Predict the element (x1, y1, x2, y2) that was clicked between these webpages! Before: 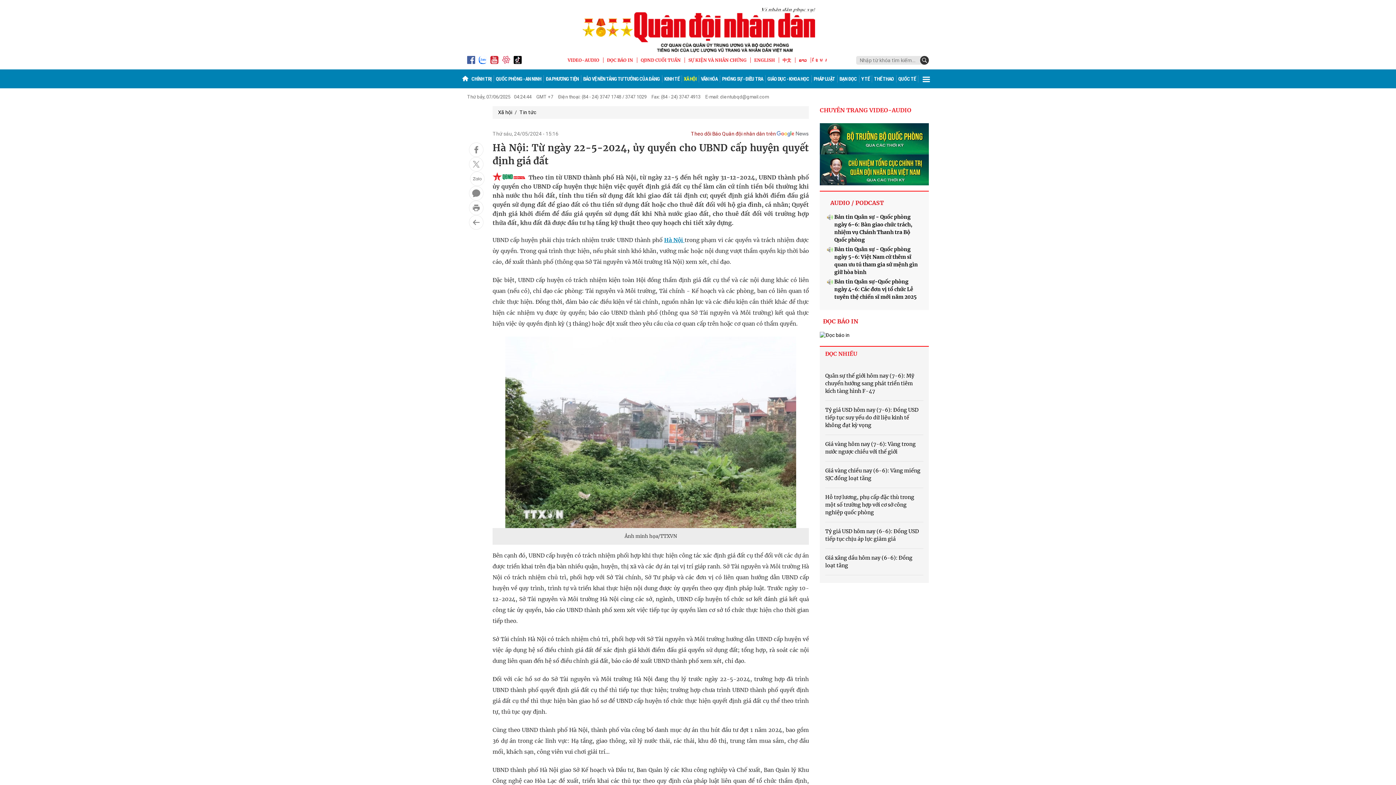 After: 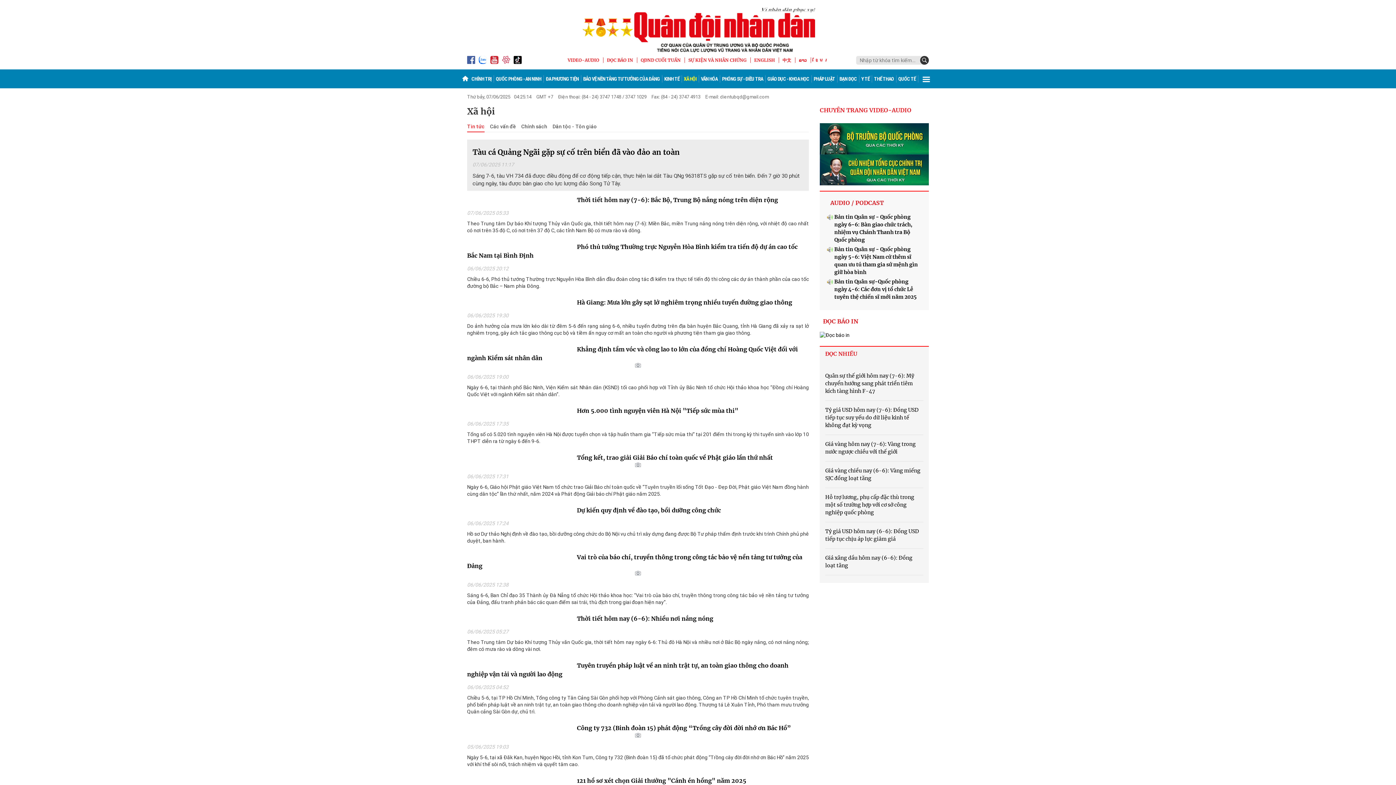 Action: label: Tin tức bbox: (519, 109, 536, 115)